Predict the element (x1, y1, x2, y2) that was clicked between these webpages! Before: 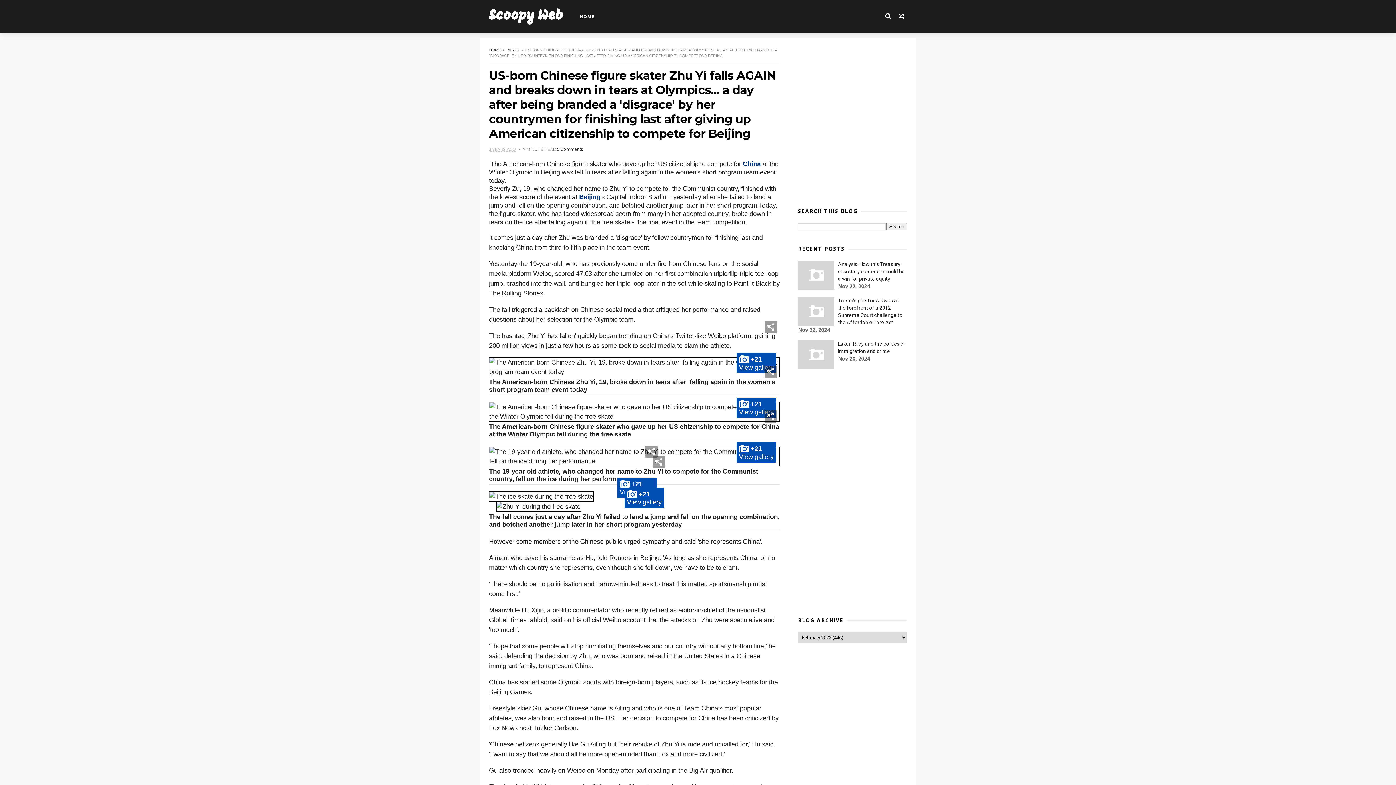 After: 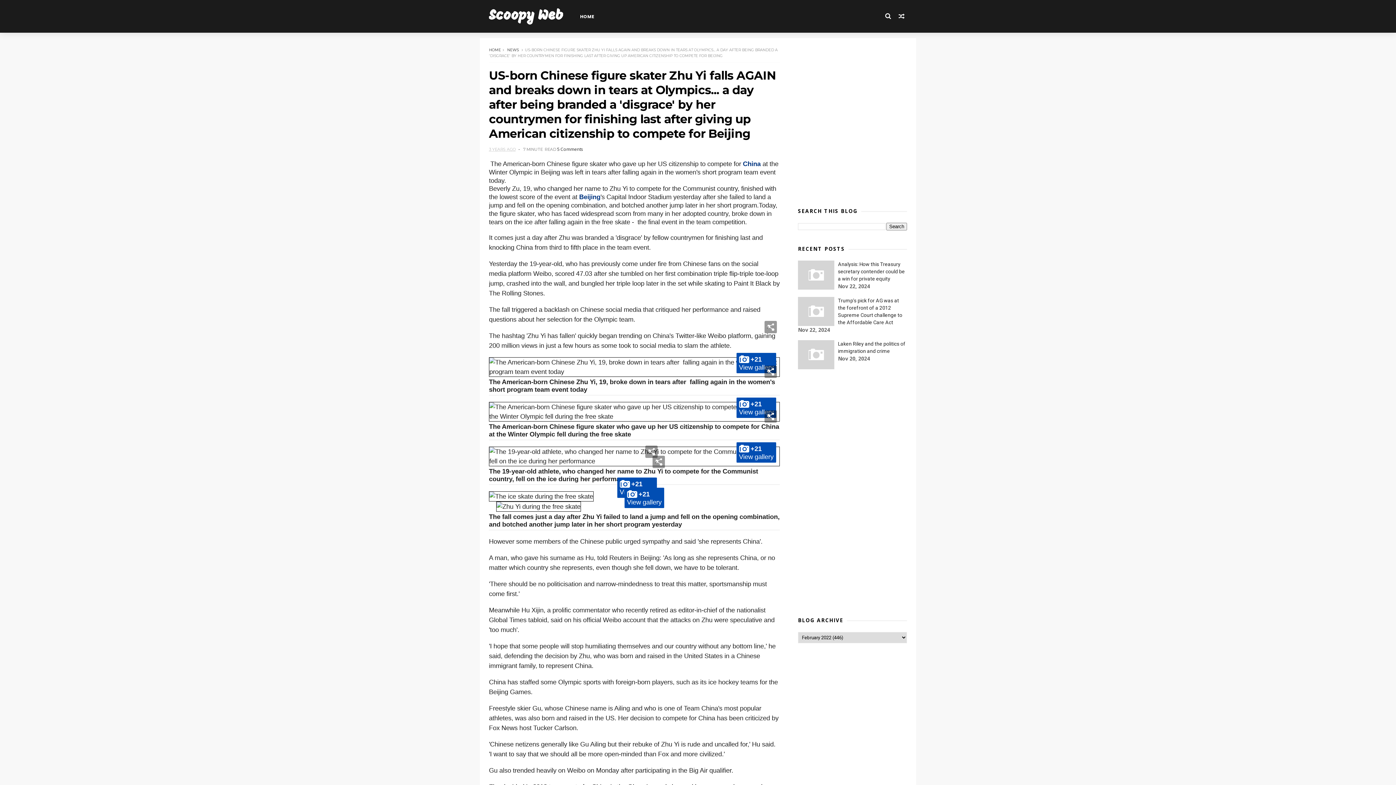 Action: bbox: (579, 193, 600, 200) label: Beijing